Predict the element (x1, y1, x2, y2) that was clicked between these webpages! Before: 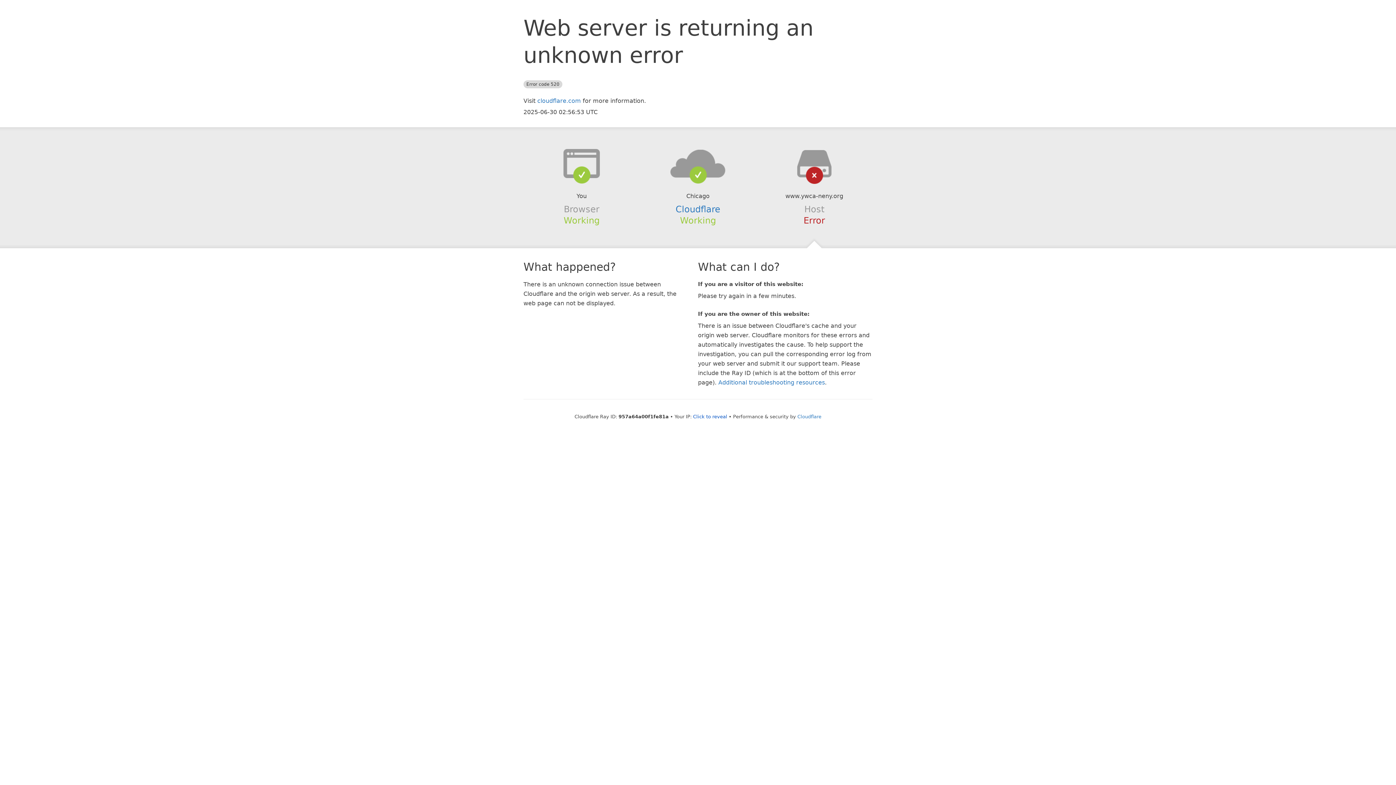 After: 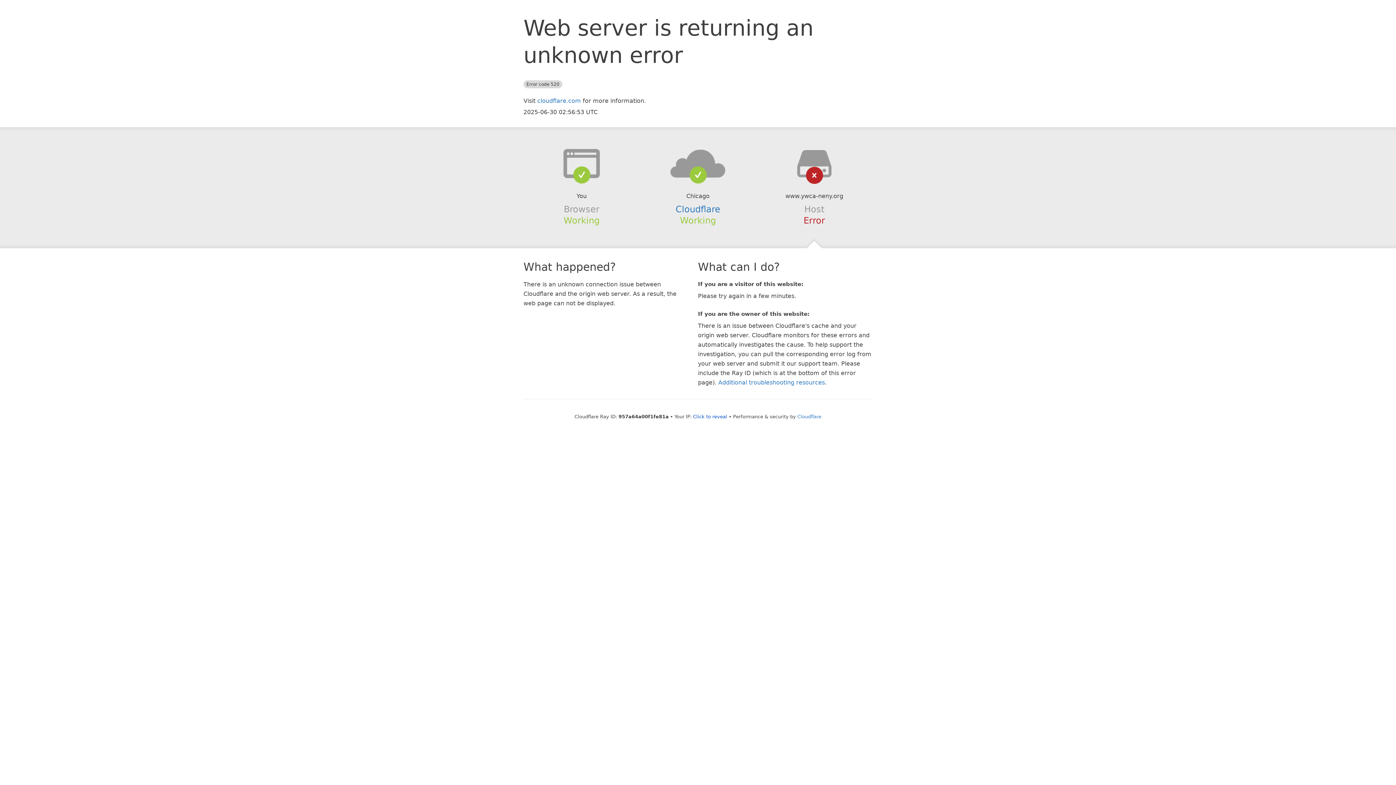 Action: bbox: (639, 148, 756, 178)